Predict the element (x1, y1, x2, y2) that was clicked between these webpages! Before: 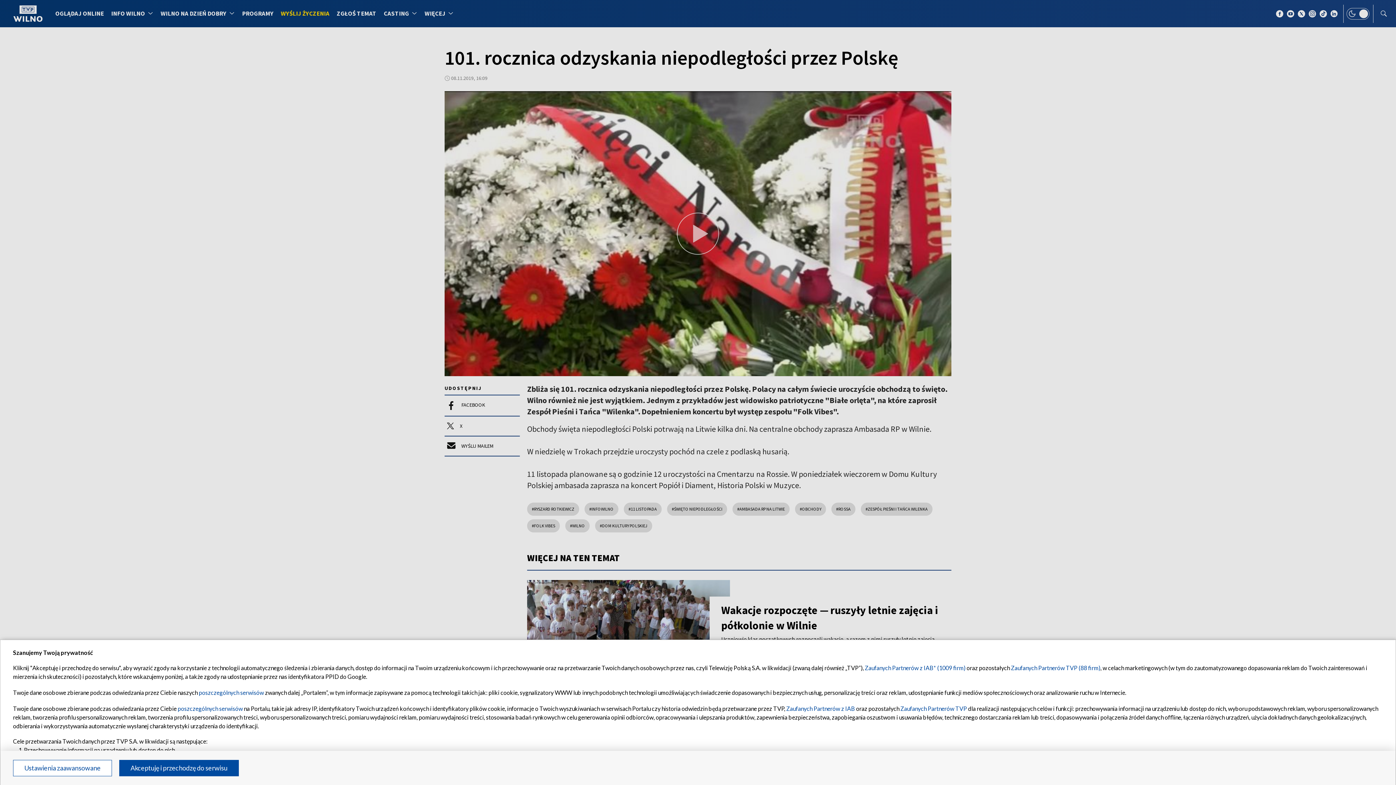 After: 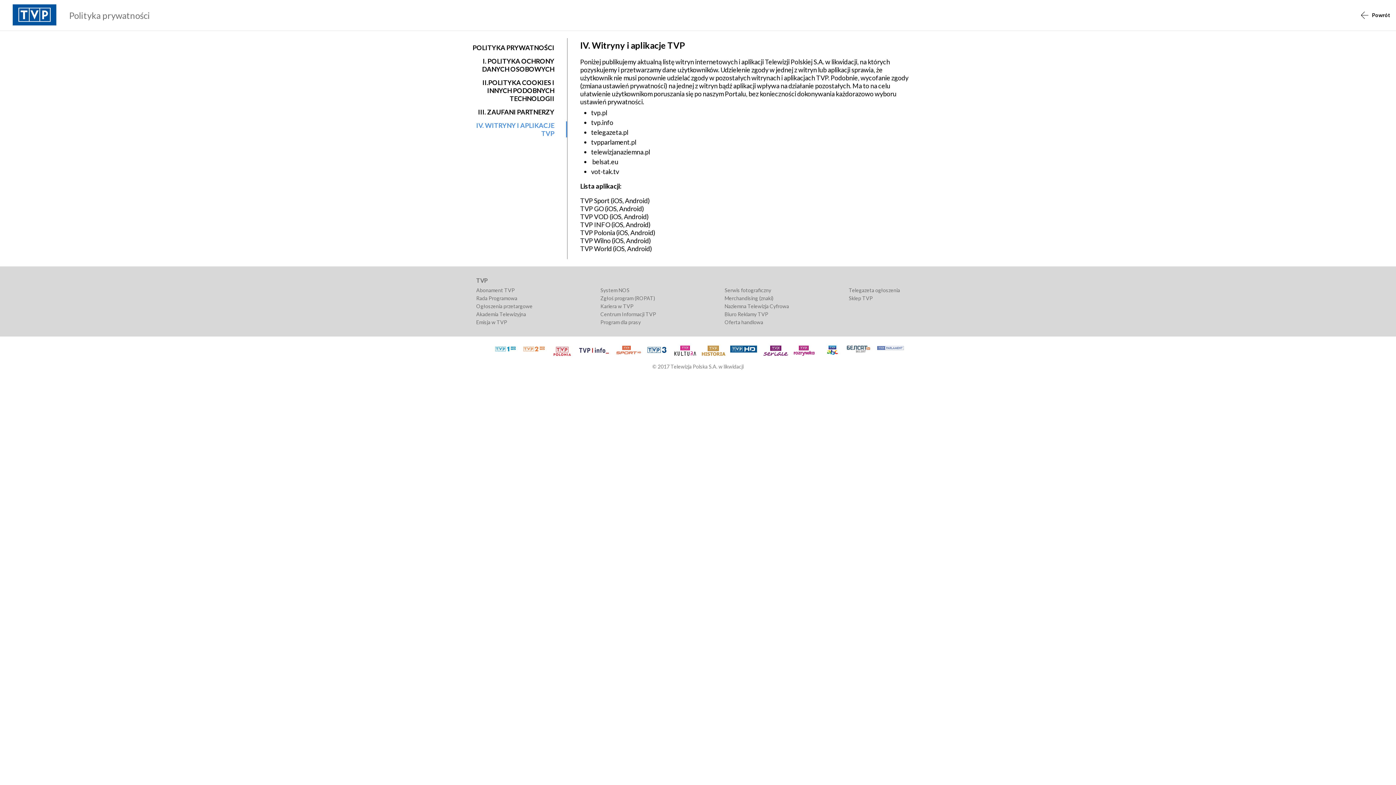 Action: label: poszczególnych serwisów bbox: (198, 689, 264, 696)